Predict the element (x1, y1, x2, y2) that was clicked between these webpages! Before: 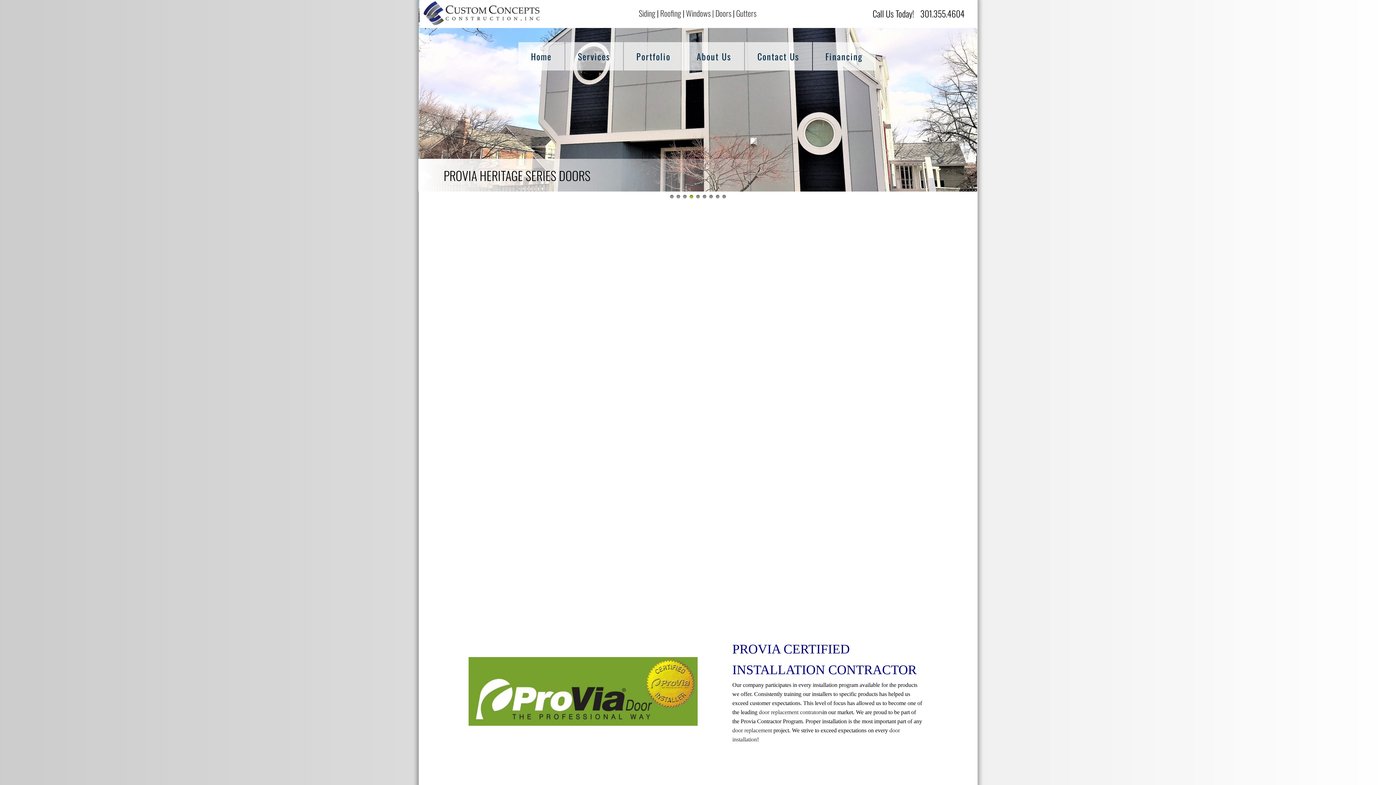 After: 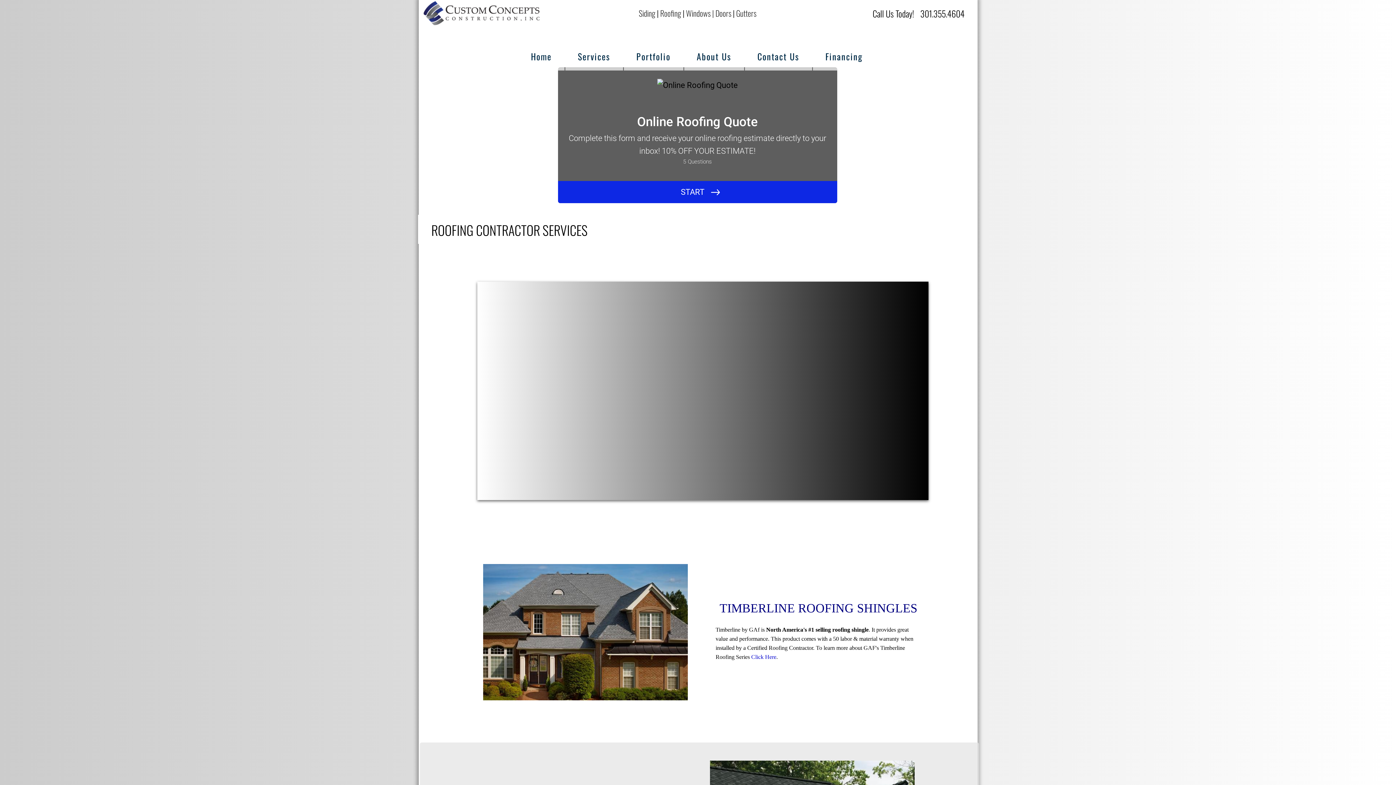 Action: label: Roofing bbox: (660, 7, 681, 18)